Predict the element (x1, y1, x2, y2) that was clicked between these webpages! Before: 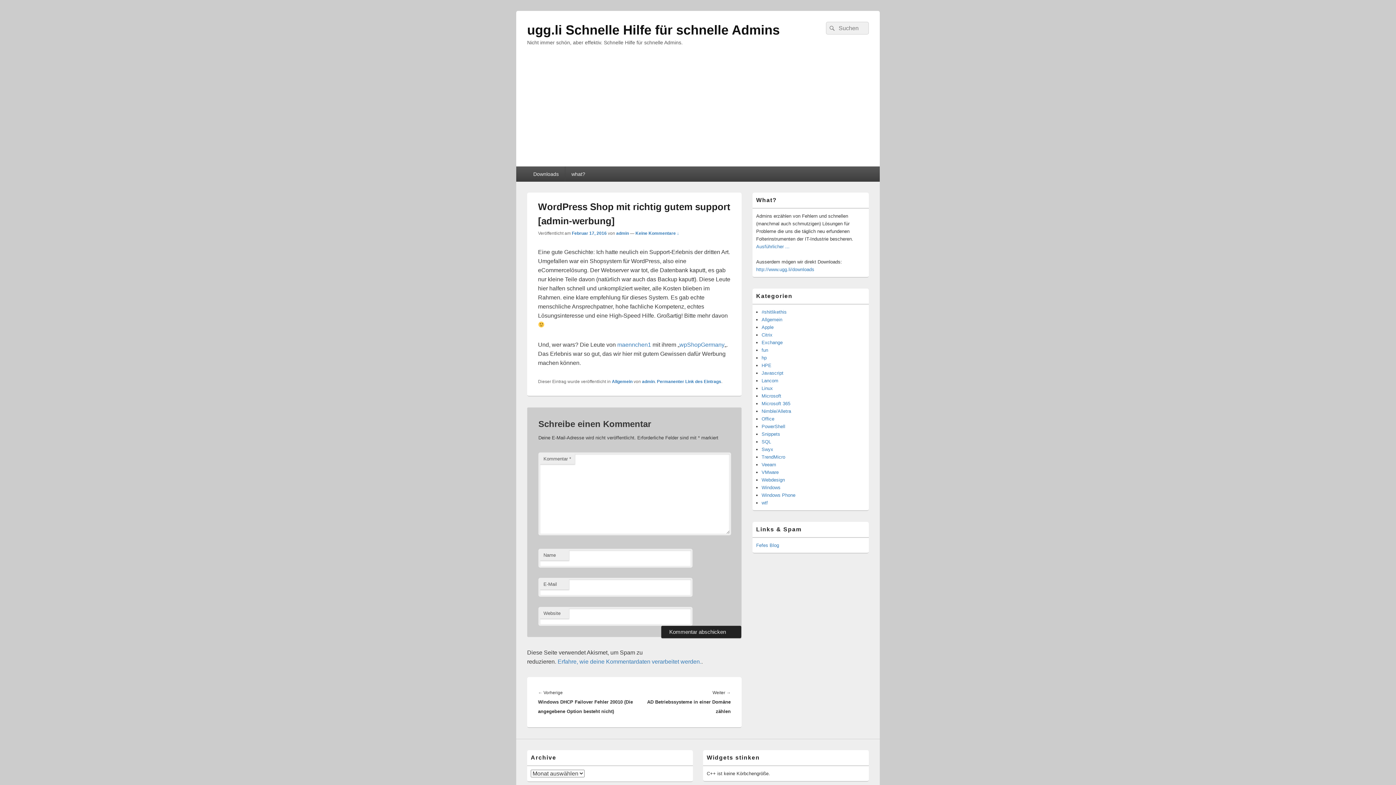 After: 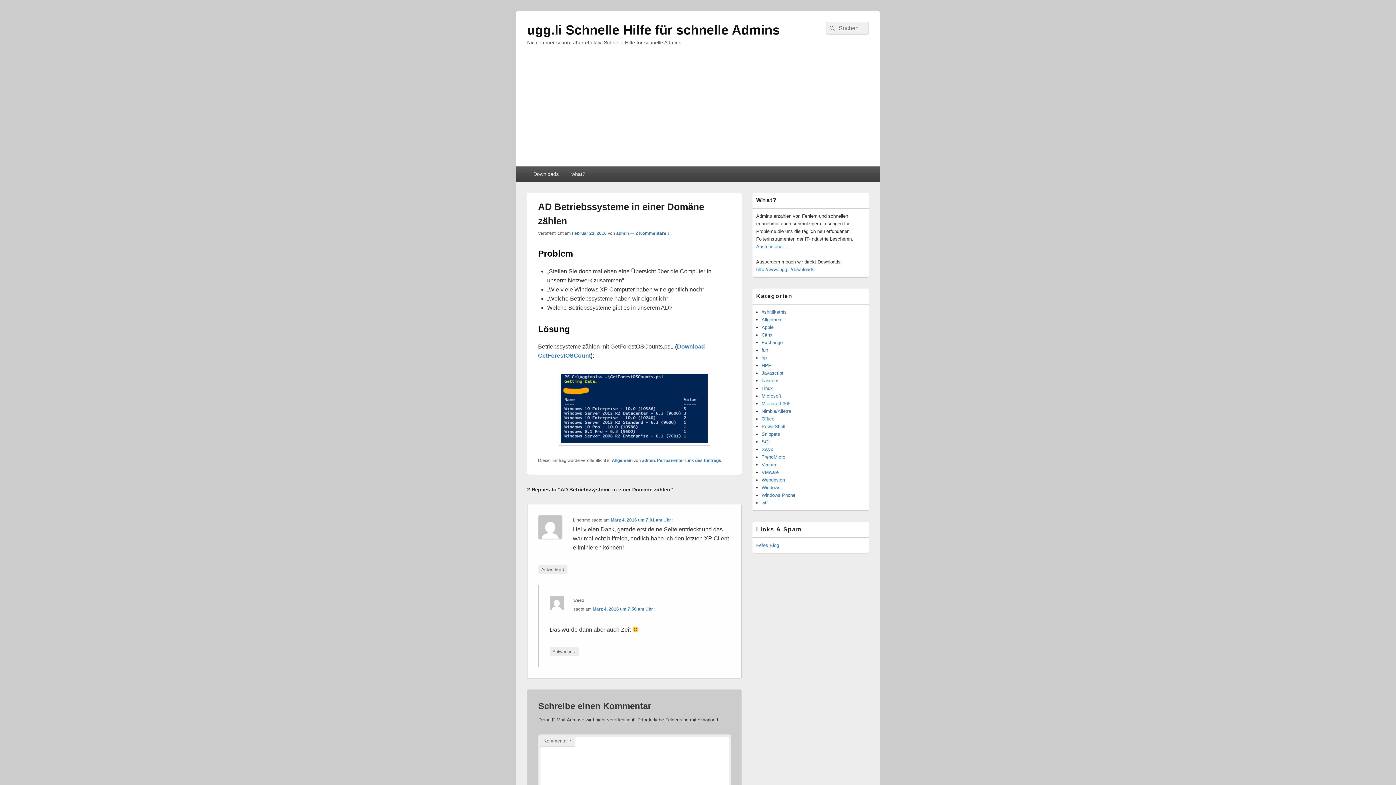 Action: bbox: (634, 688, 730, 716) label: Weiter →
Nächster Beitrag:
AD Betriebssysteme in einer Domäne zählen